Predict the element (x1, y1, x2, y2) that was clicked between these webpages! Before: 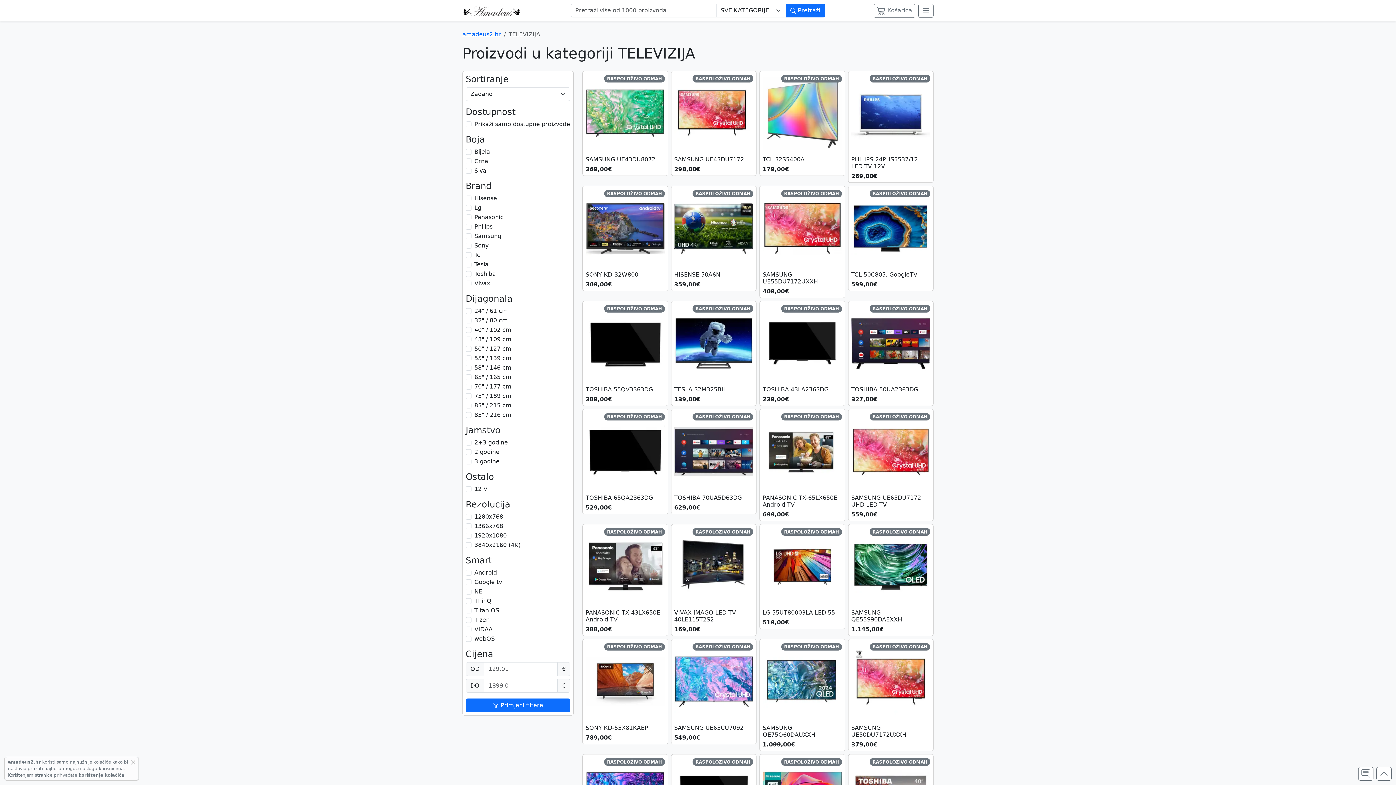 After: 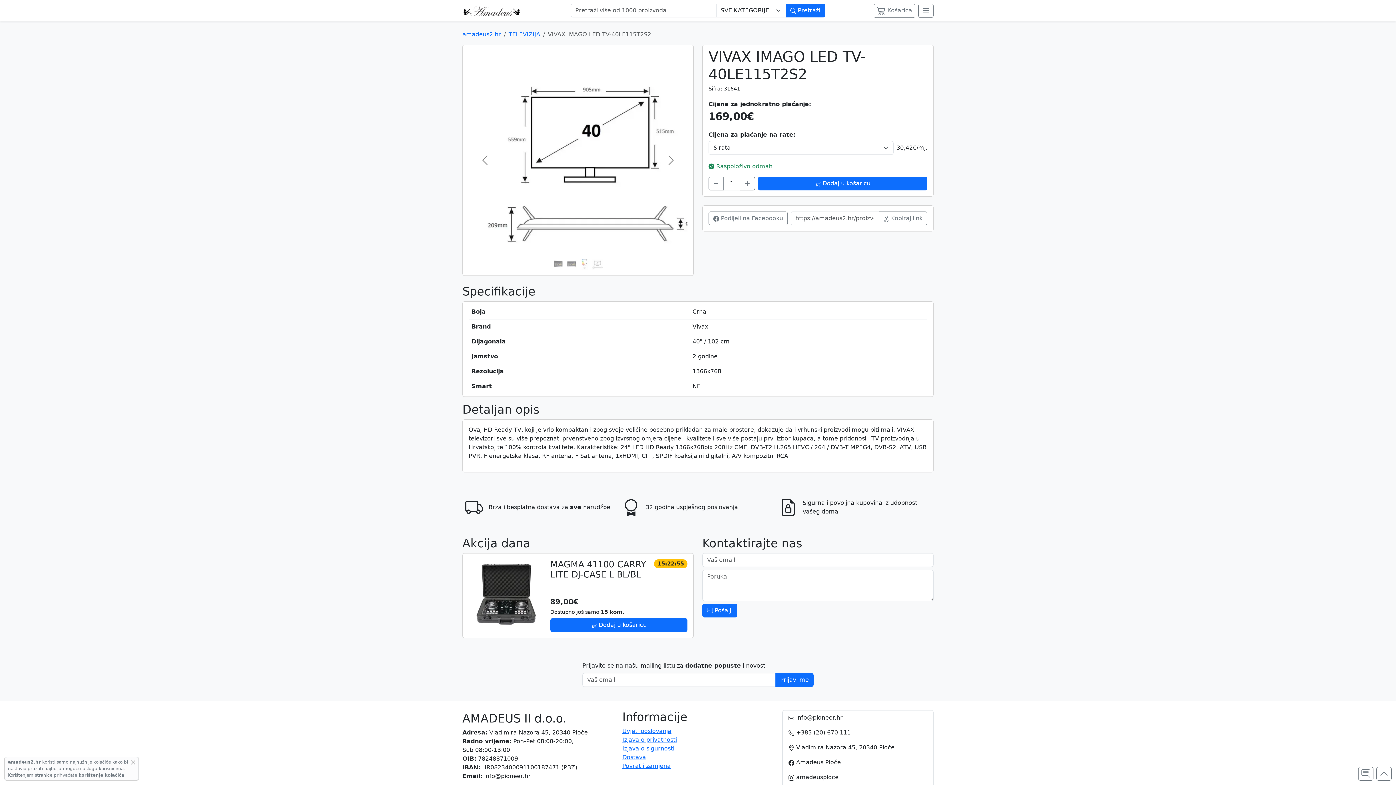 Action: bbox: (674, 609, 753, 623) label: VIVAX IMAGO LED TV-40LE115T2S2